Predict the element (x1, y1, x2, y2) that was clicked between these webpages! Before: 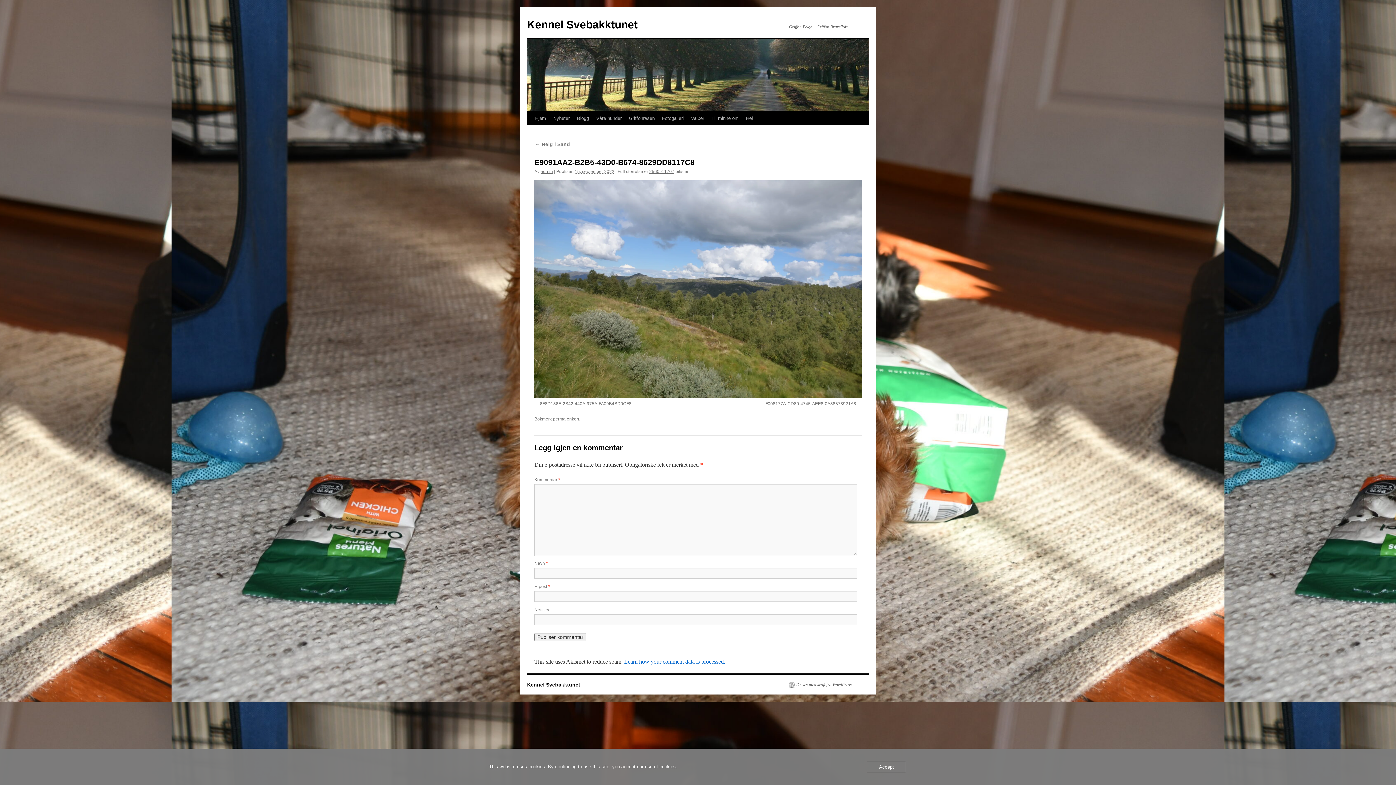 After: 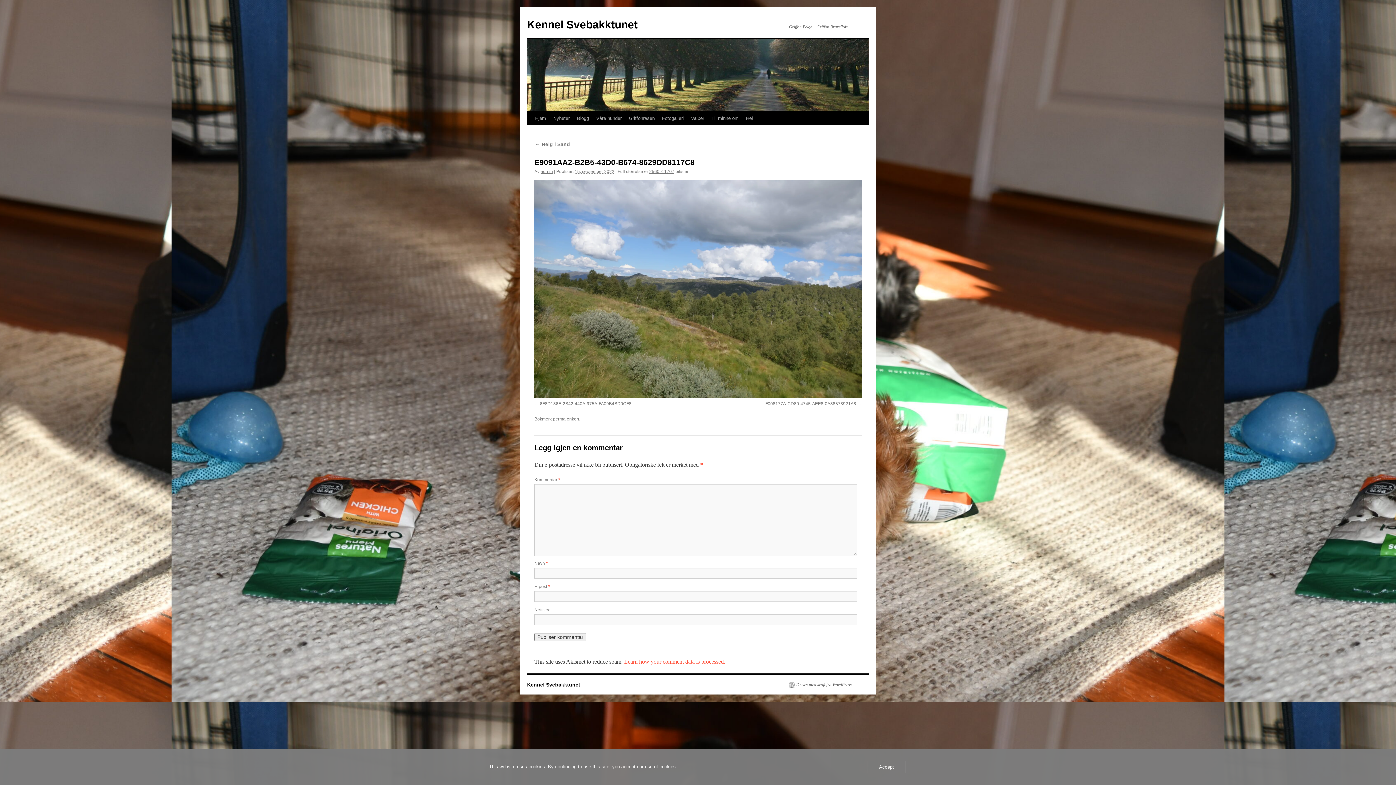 Action: label: Learn how your comment data is processed. bbox: (624, 658, 725, 665)